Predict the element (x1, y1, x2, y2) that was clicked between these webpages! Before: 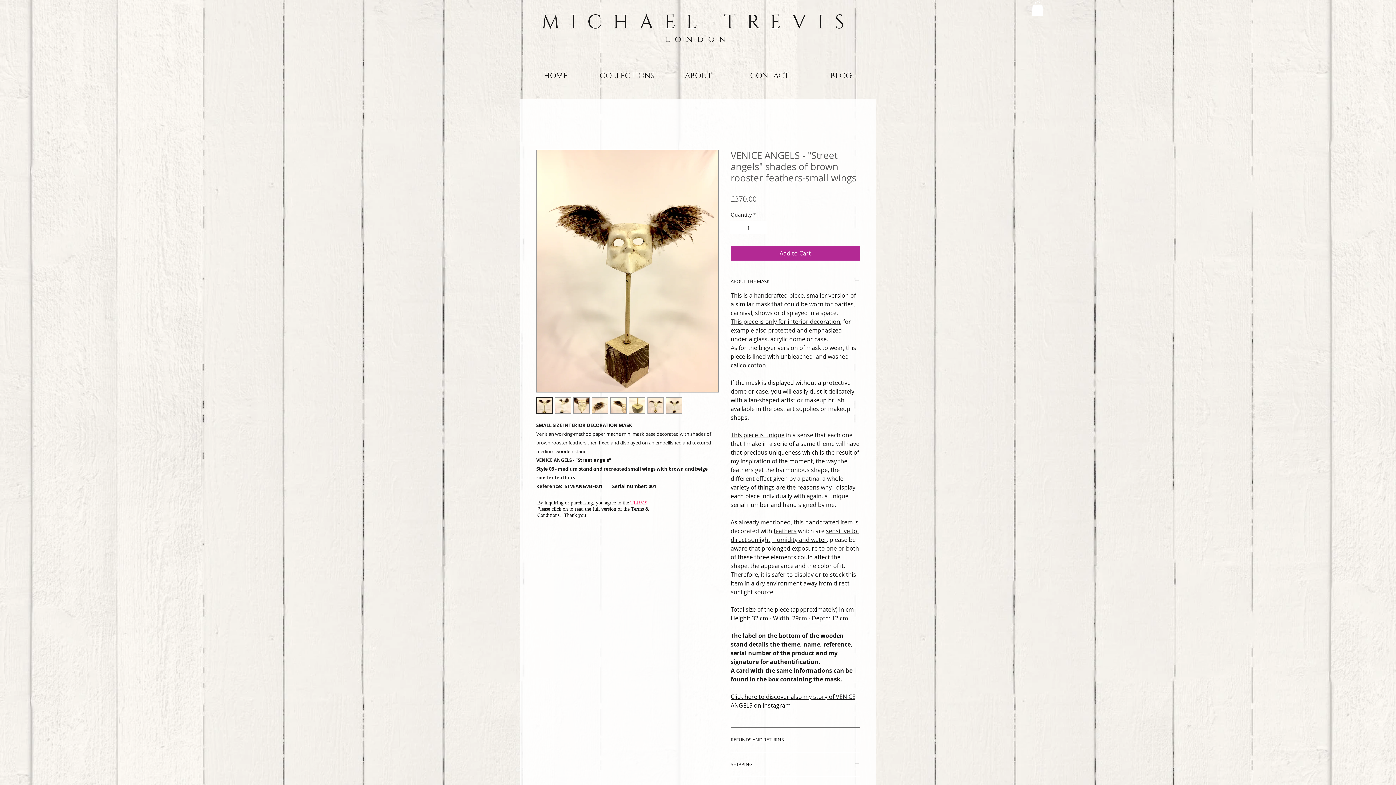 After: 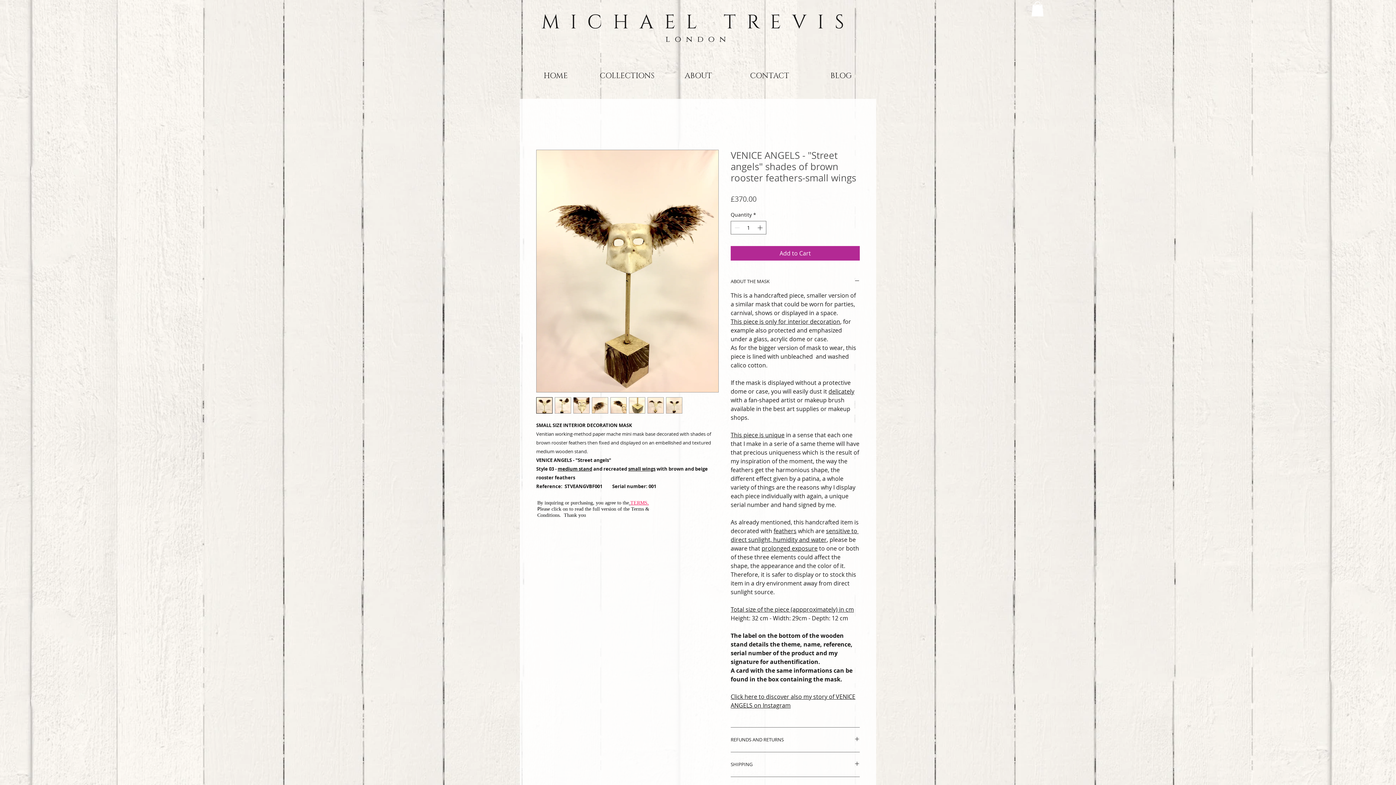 Action: bbox: (573, 397, 589, 413)